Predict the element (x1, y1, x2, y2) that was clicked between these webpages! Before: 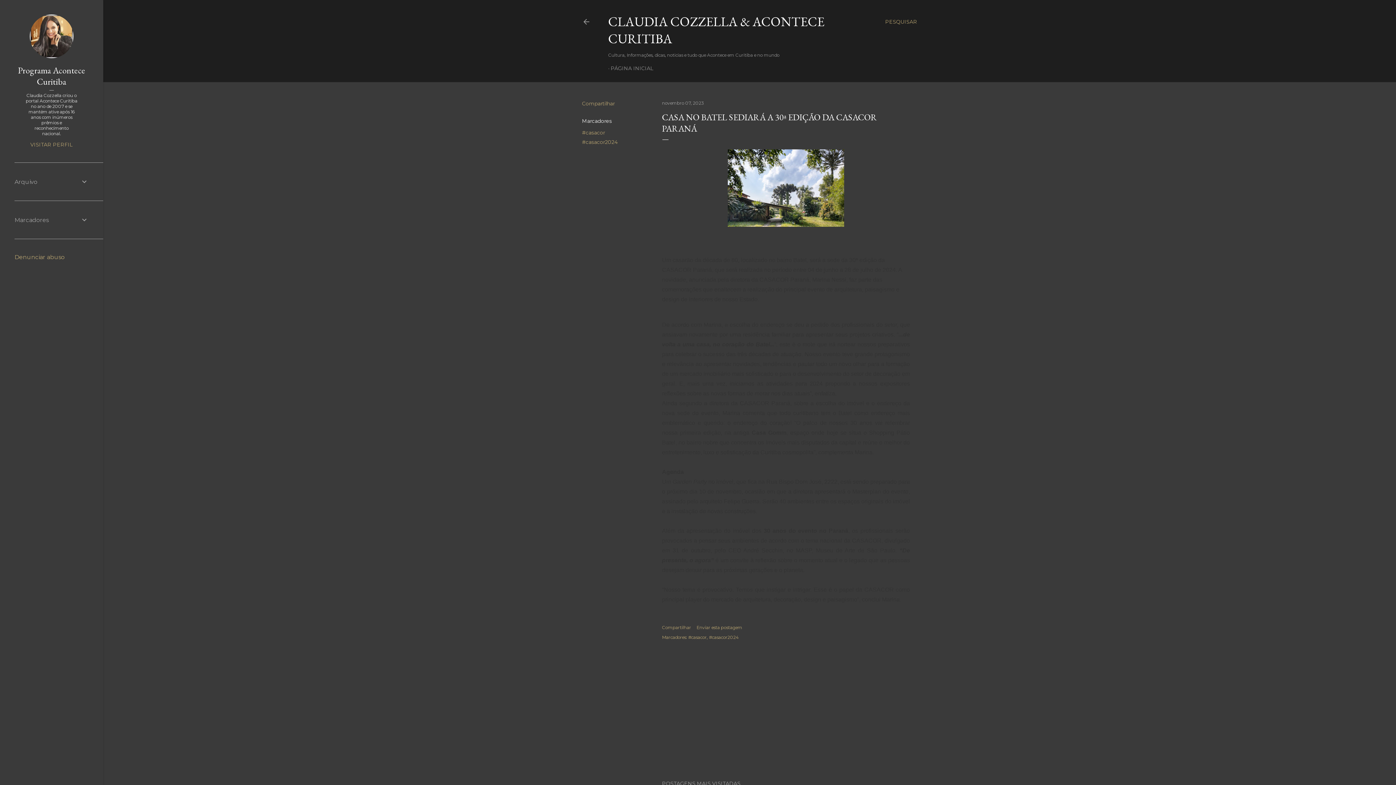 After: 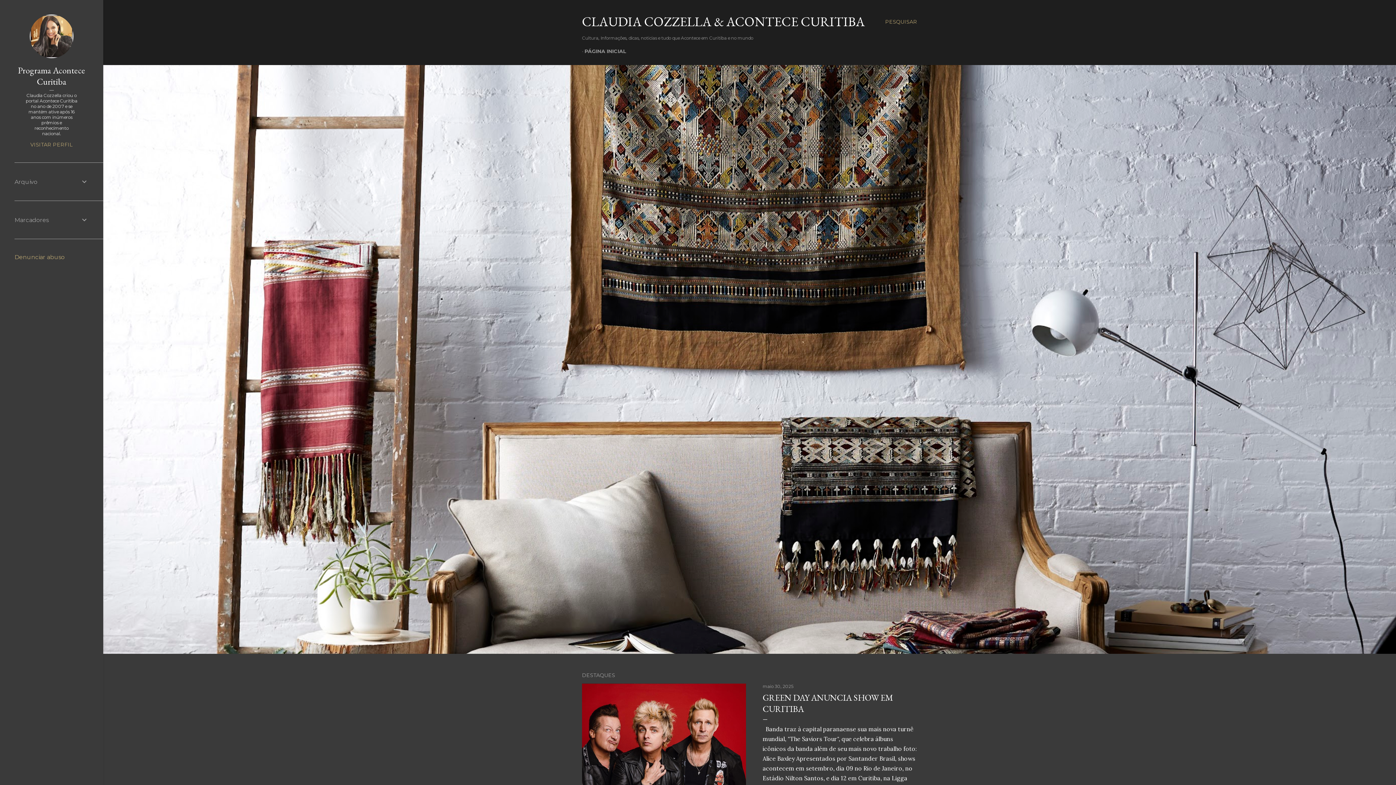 Action: bbox: (582, 18, 590, 28)